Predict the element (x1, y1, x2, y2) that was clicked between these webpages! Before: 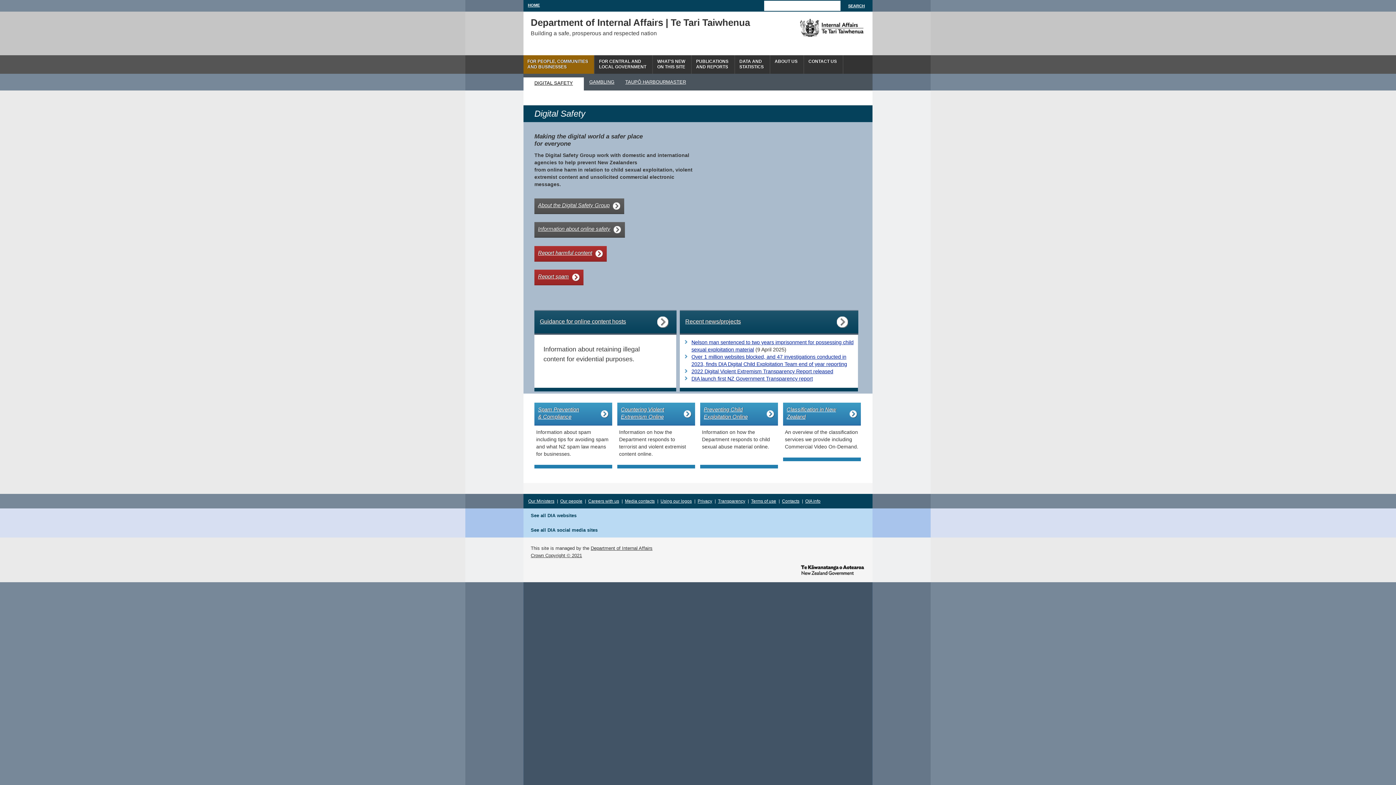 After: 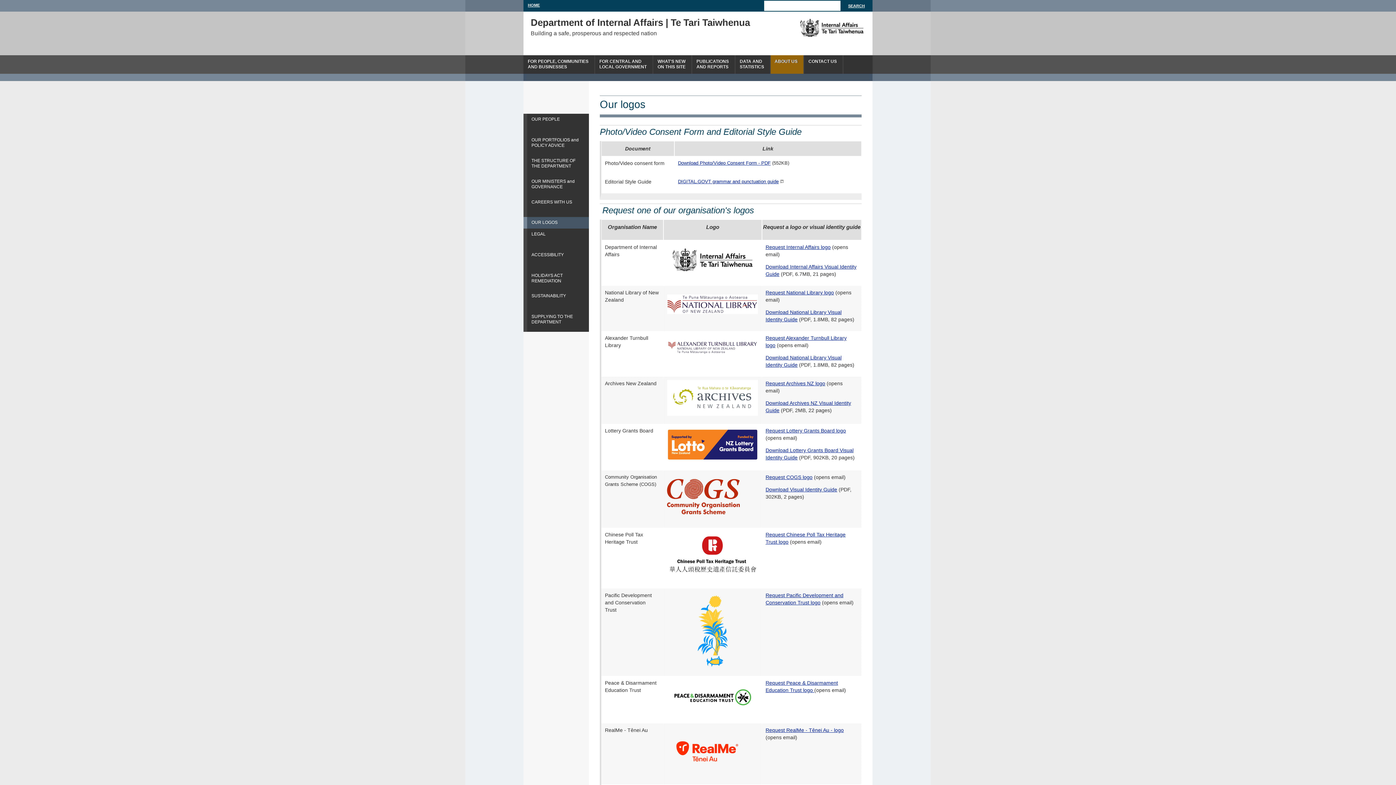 Action: label: Using our logos bbox: (659, 499, 694, 504)